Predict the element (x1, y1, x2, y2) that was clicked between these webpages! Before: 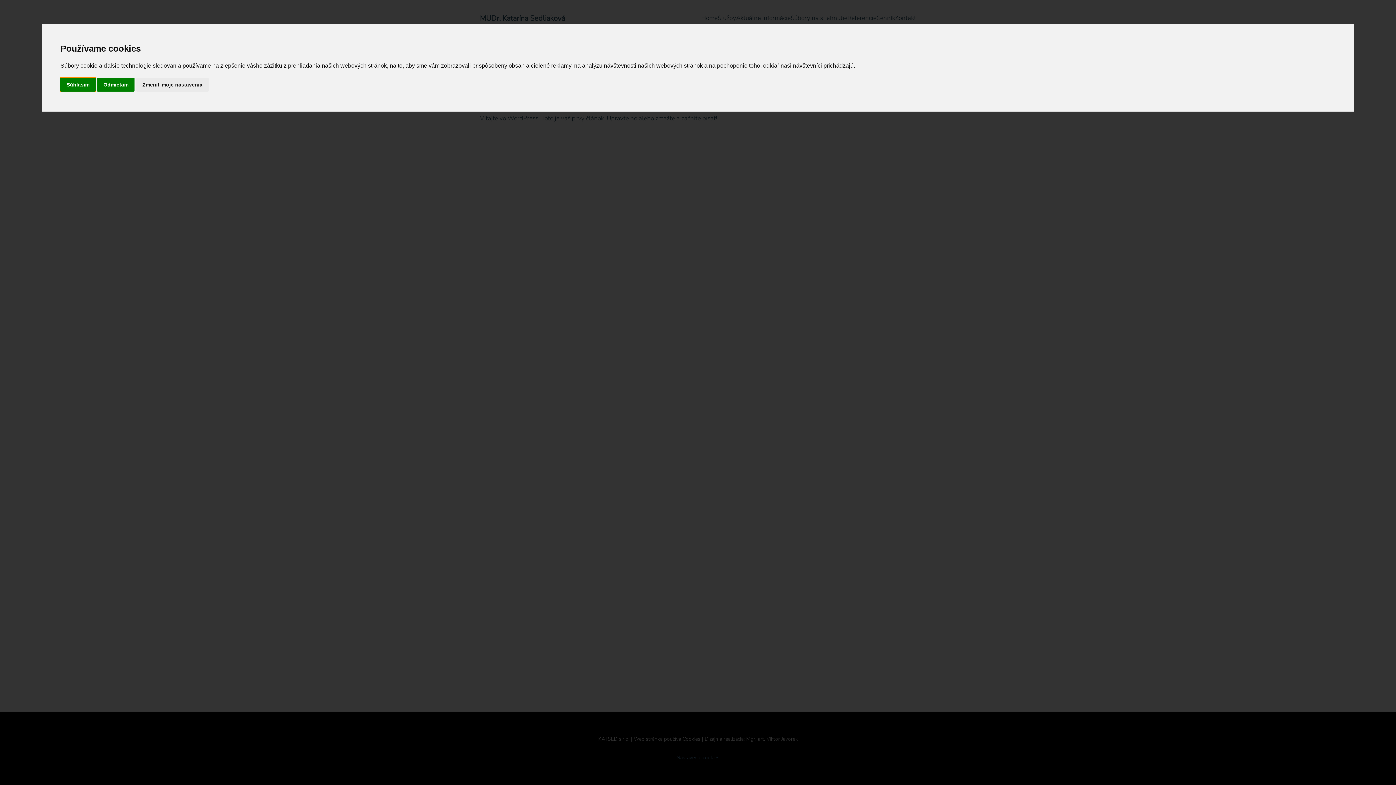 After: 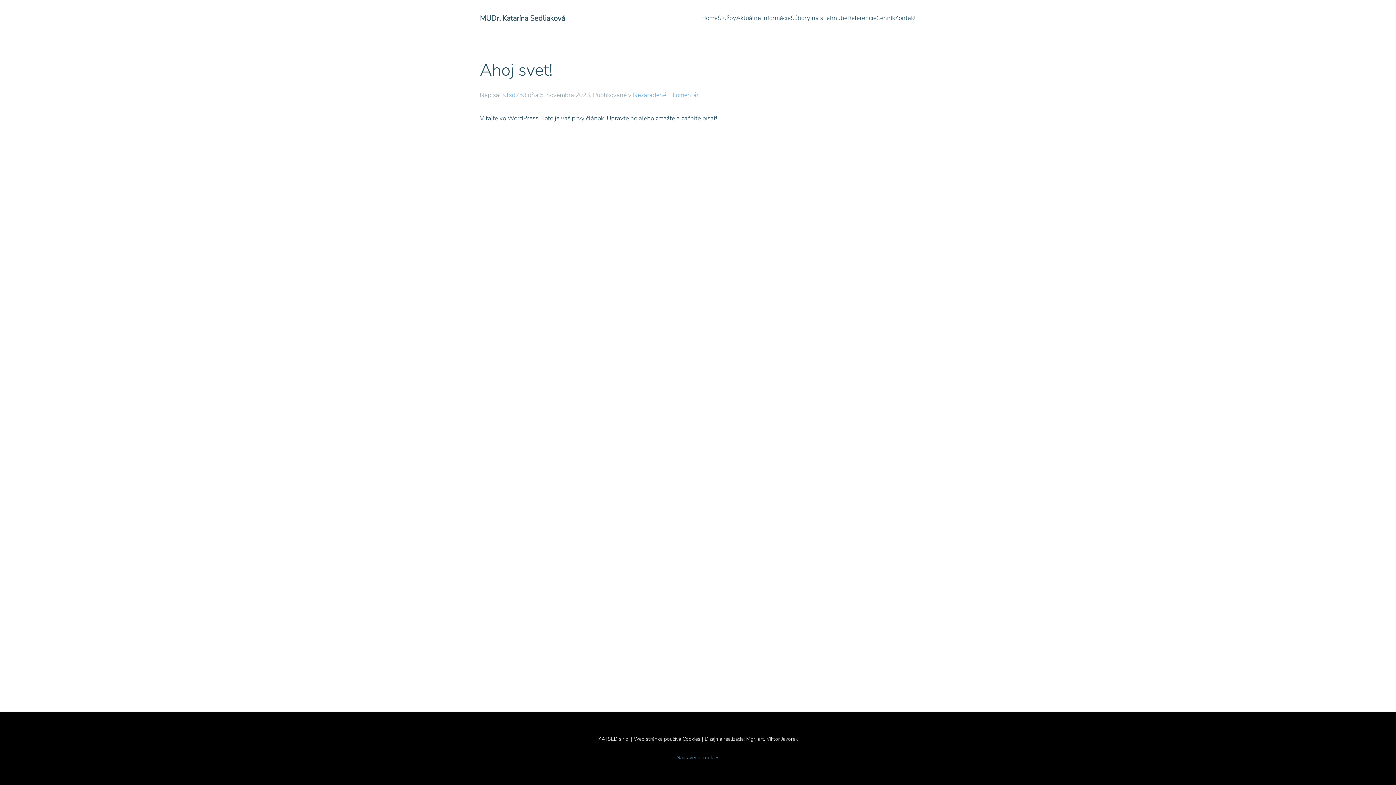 Action: label: Odmietam bbox: (97, 77, 134, 91)